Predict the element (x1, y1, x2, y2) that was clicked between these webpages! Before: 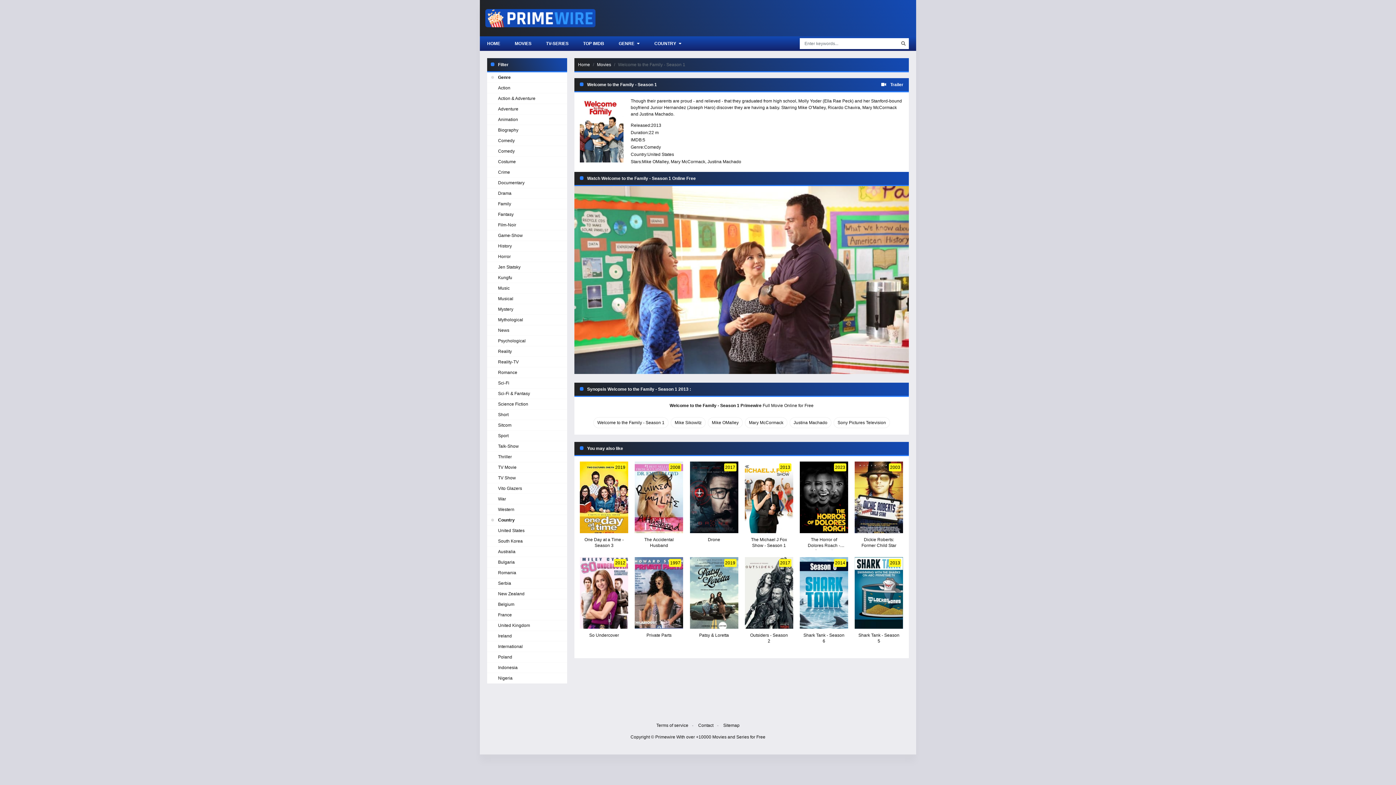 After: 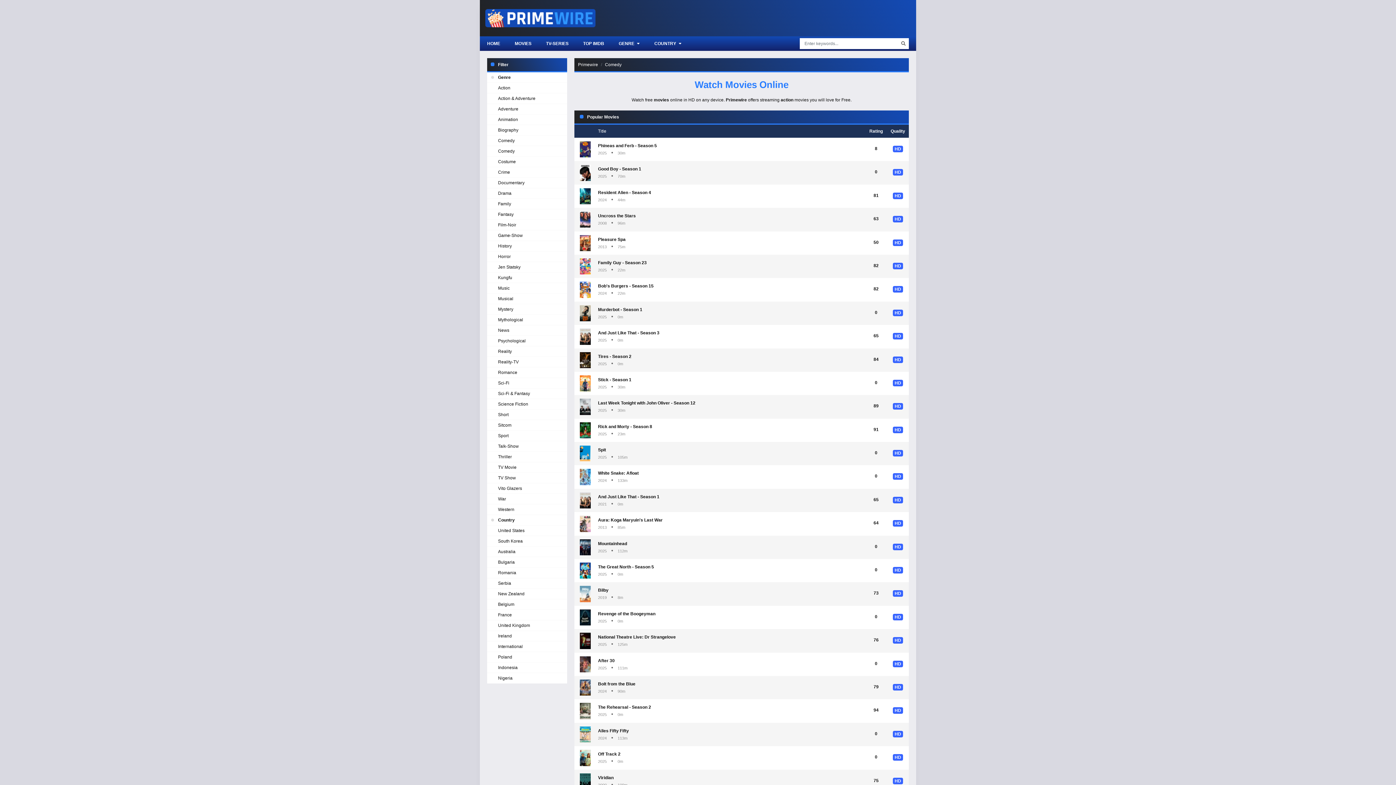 Action: label: Comedy bbox: (498, 138, 514, 143)